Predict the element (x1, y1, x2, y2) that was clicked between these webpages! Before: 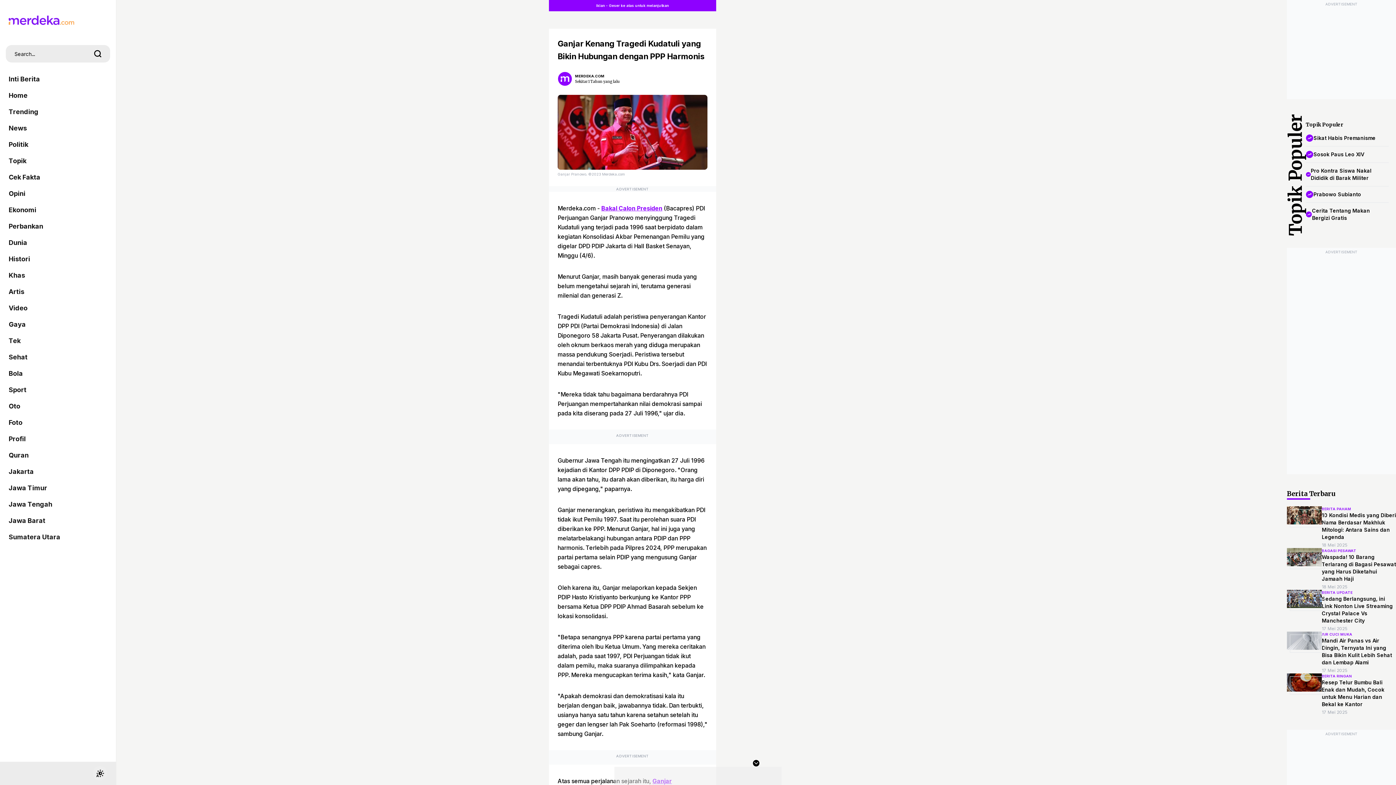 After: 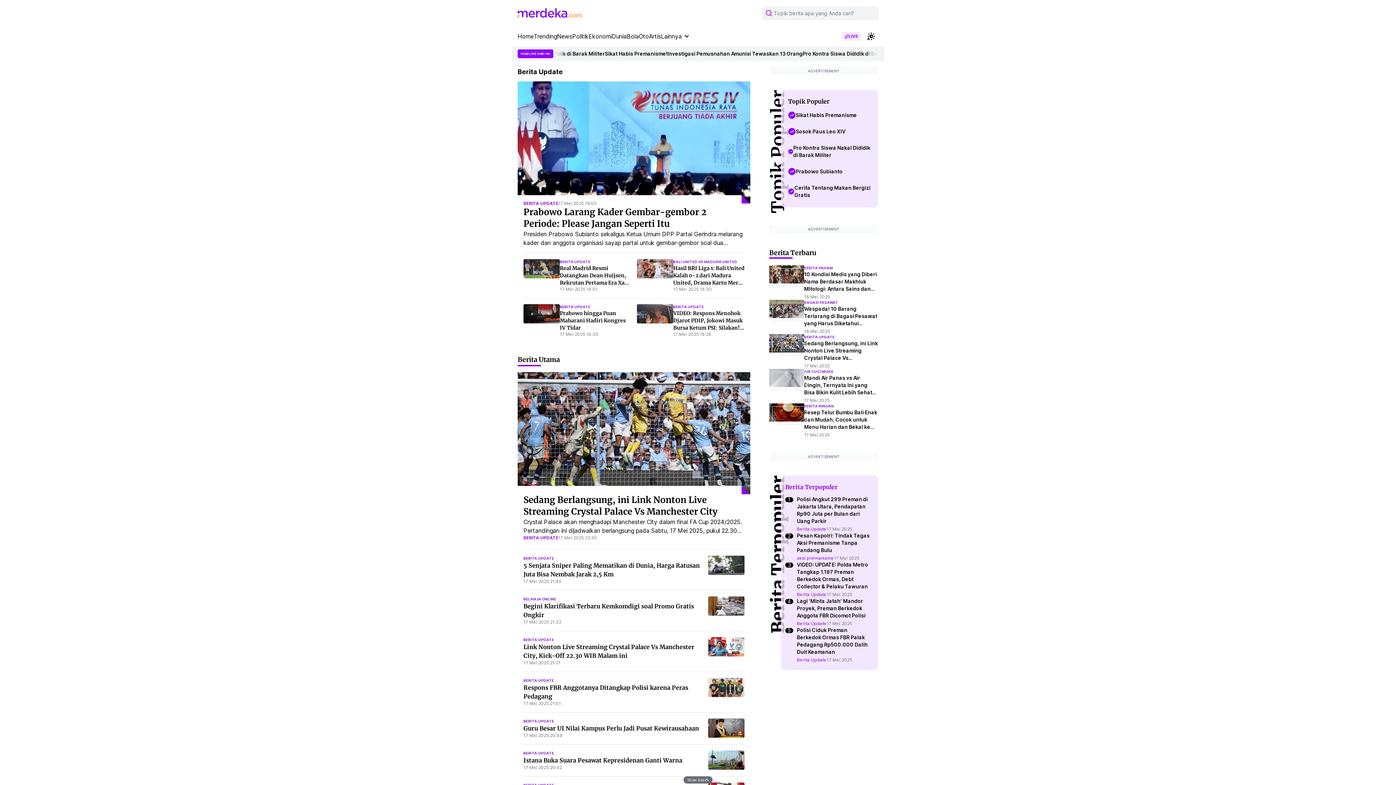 Action: bbox: (1322, 590, 1396, 595) label: BERITA UPDATE